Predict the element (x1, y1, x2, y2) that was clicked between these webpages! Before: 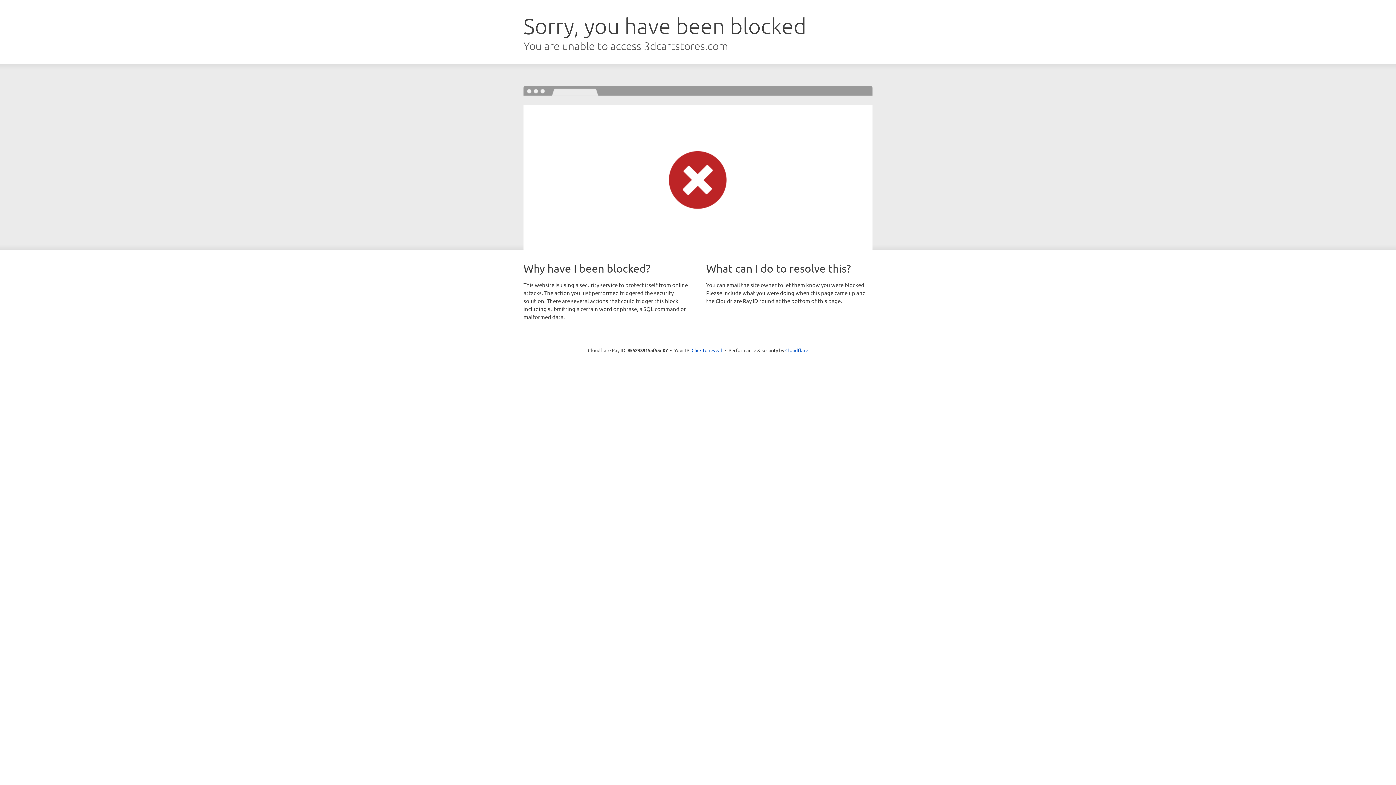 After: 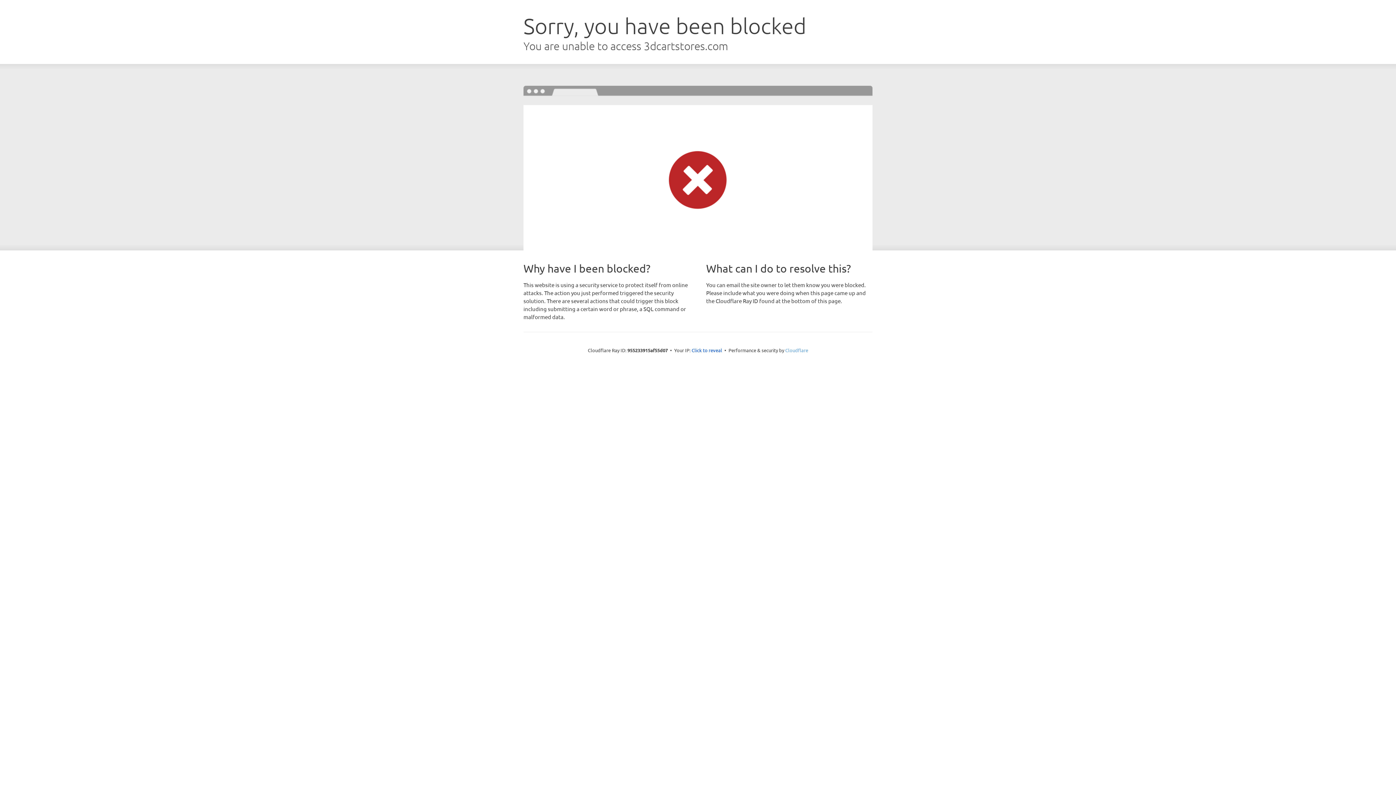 Action: bbox: (785, 347, 808, 353) label: Cloudflare